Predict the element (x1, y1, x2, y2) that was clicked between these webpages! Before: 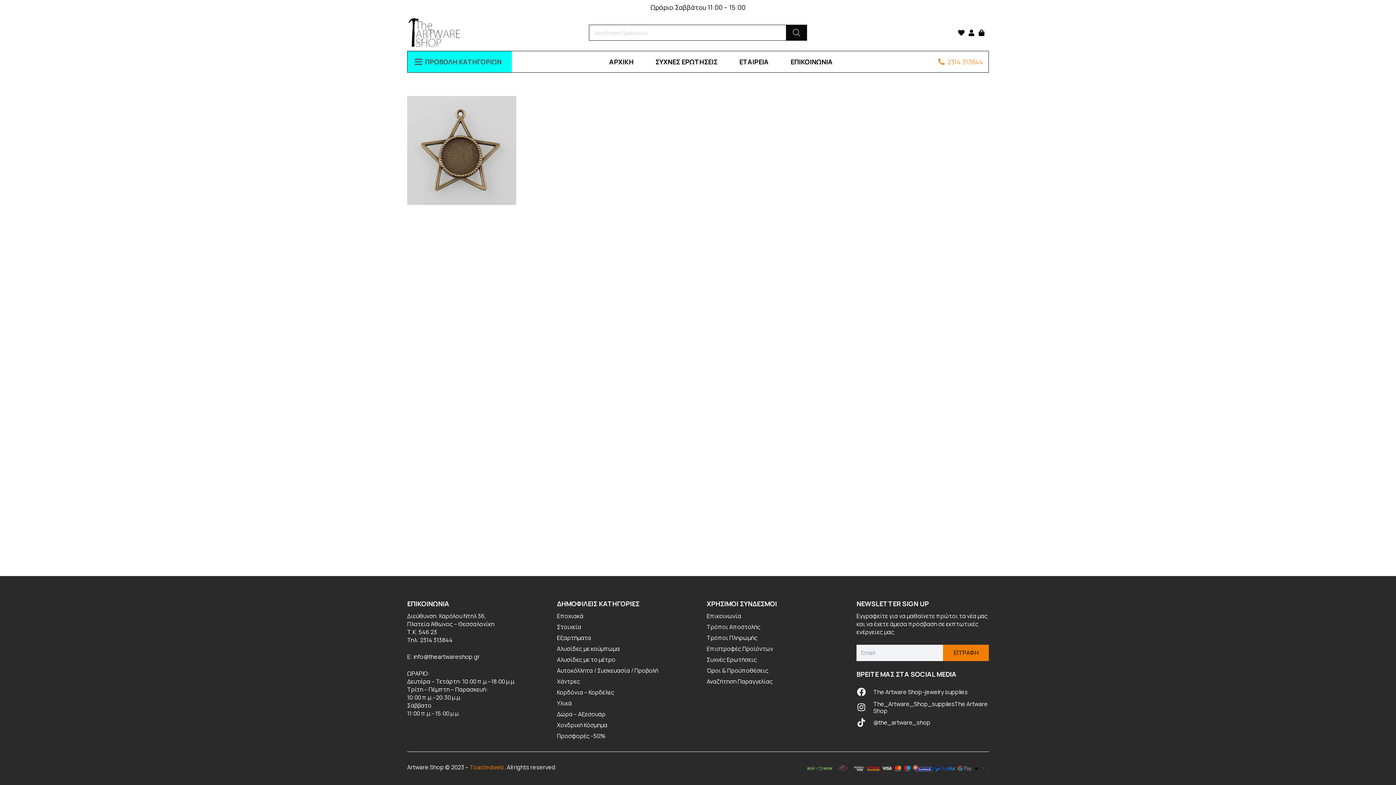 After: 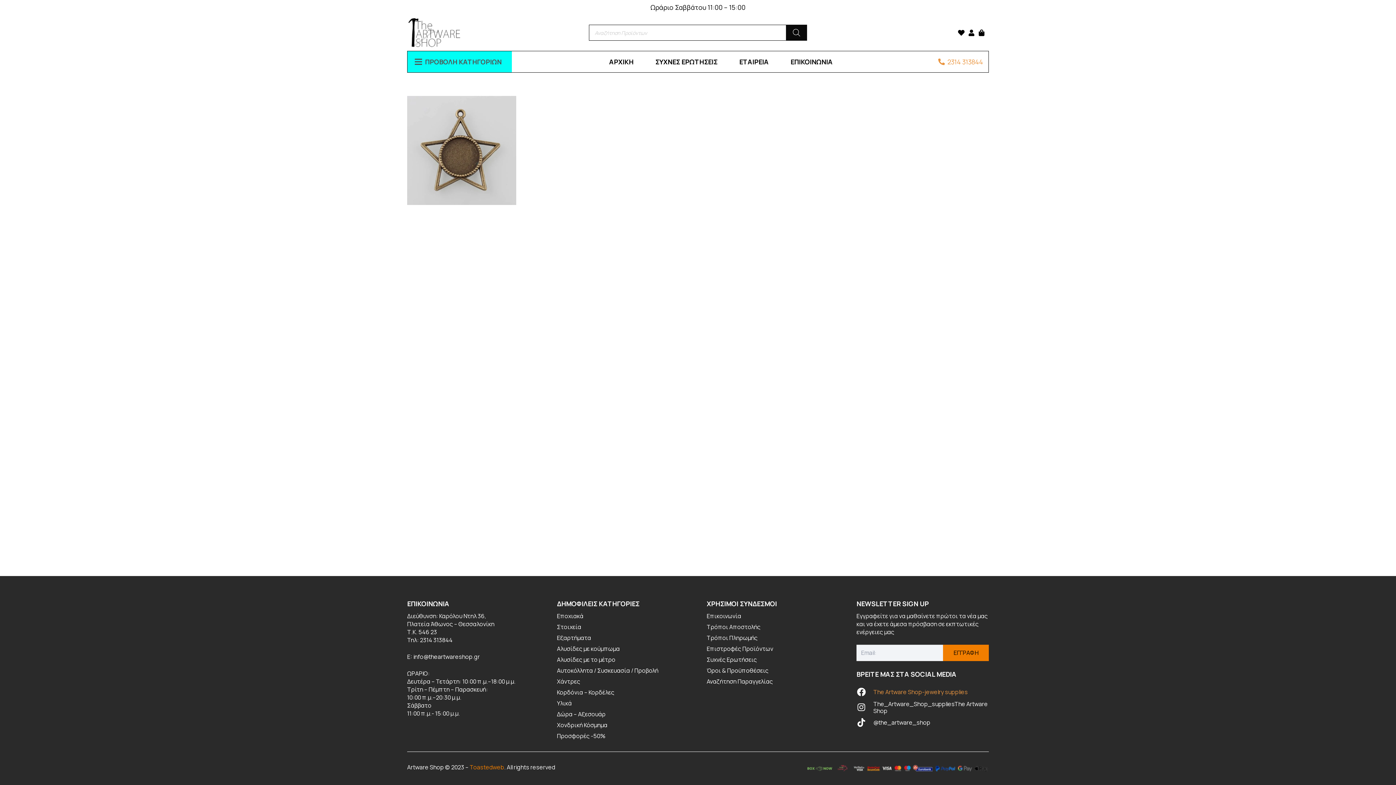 Action: label: The Artware Shop-jewelry supplies bbox: (873, 689, 968, 696)